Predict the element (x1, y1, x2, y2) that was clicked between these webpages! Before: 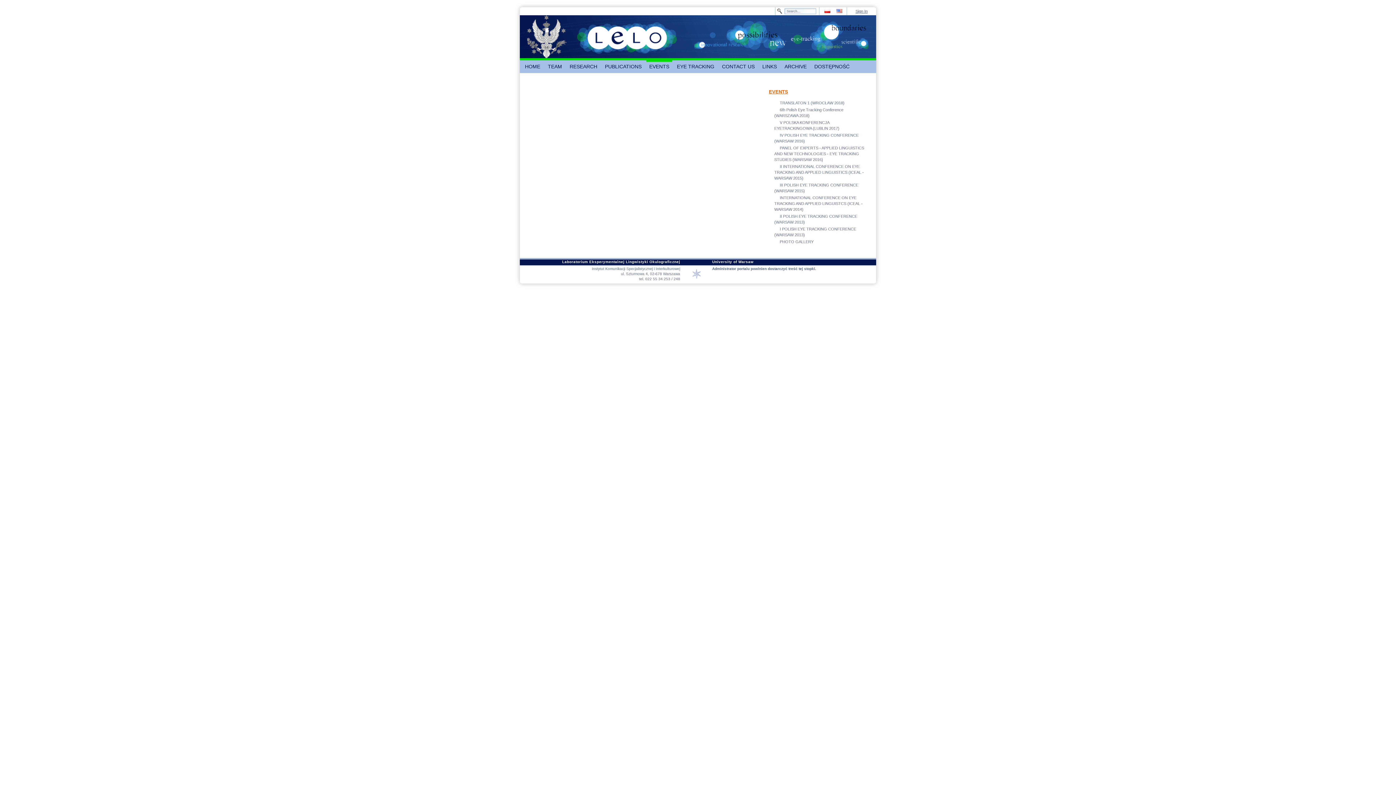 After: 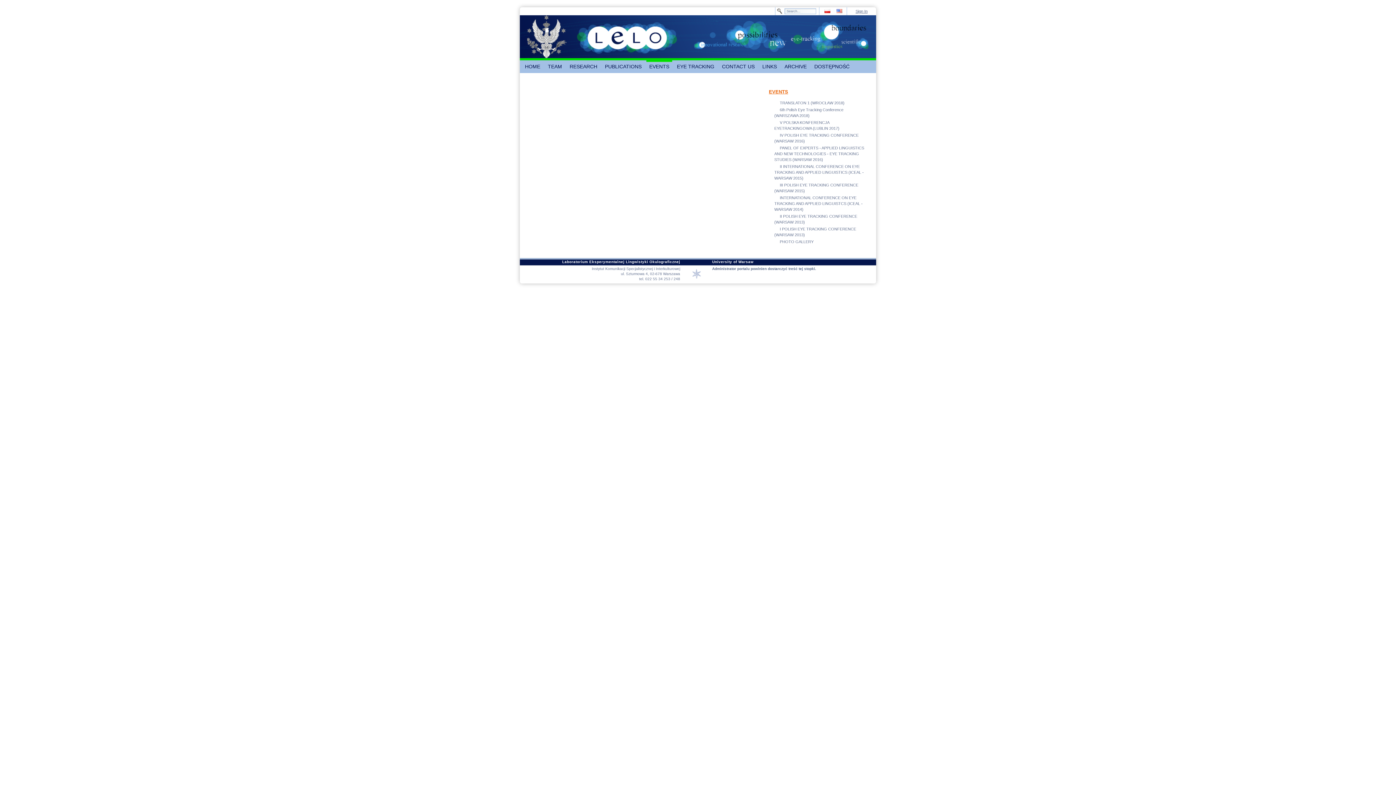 Action: label: EVENTS bbox: (769, 89, 788, 94)